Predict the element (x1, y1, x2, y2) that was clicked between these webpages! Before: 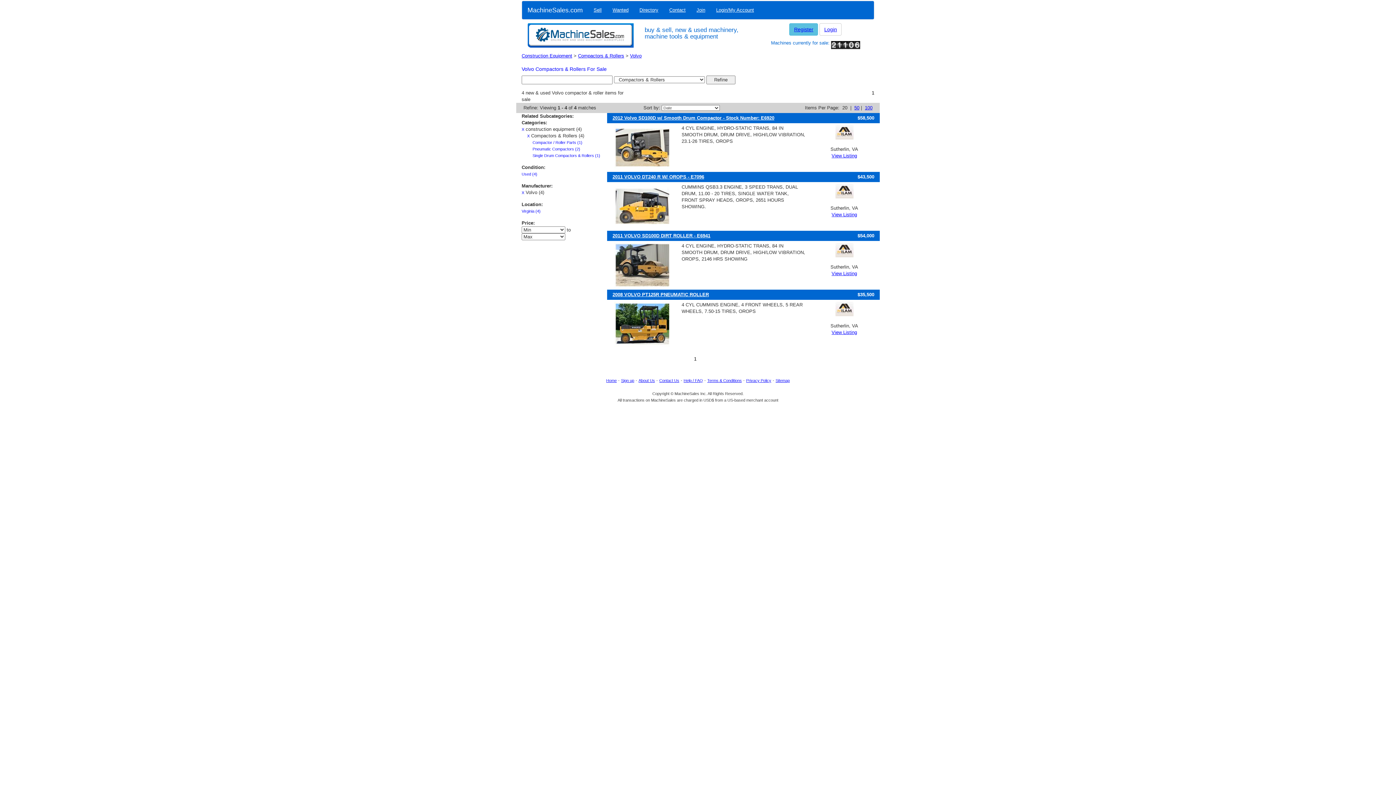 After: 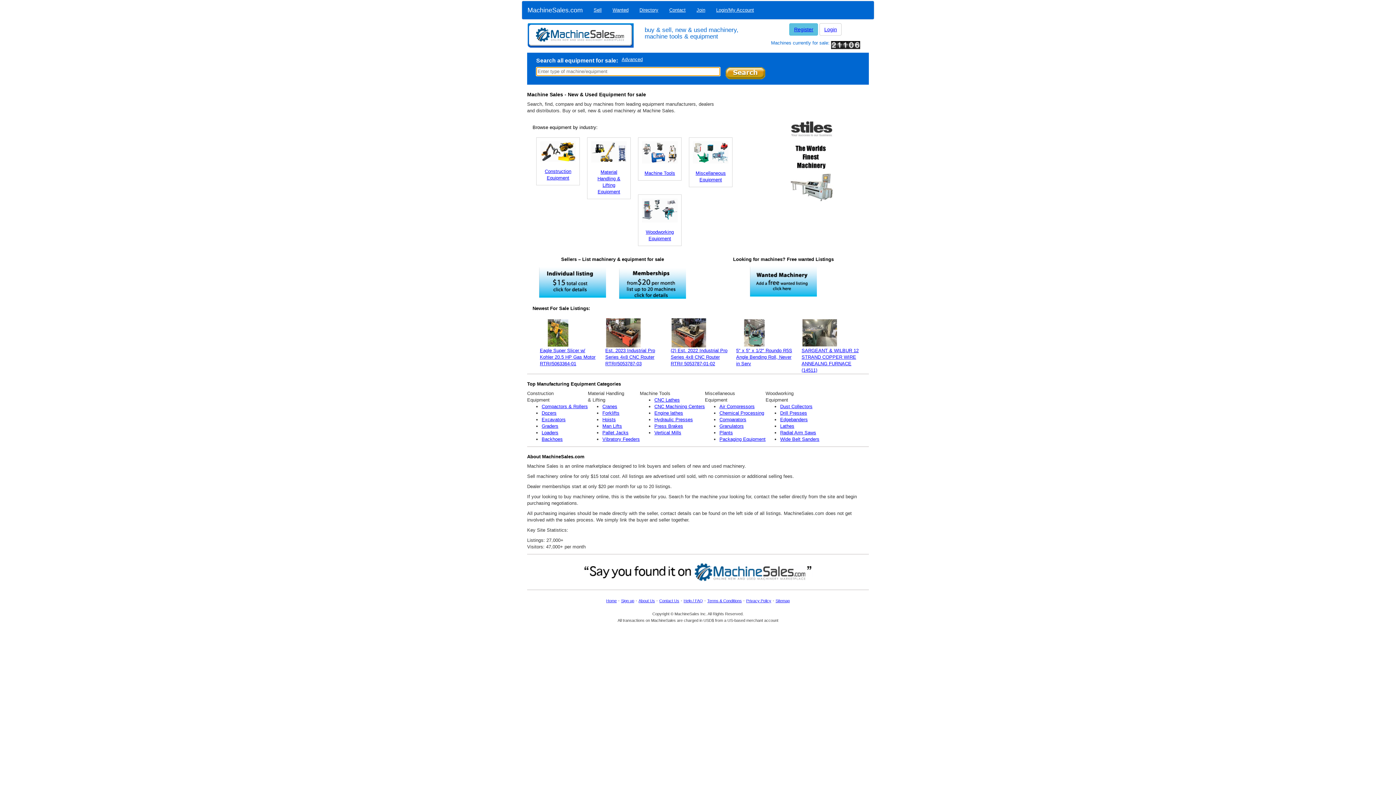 Action: bbox: (606, 378, 616, 382) label: Home